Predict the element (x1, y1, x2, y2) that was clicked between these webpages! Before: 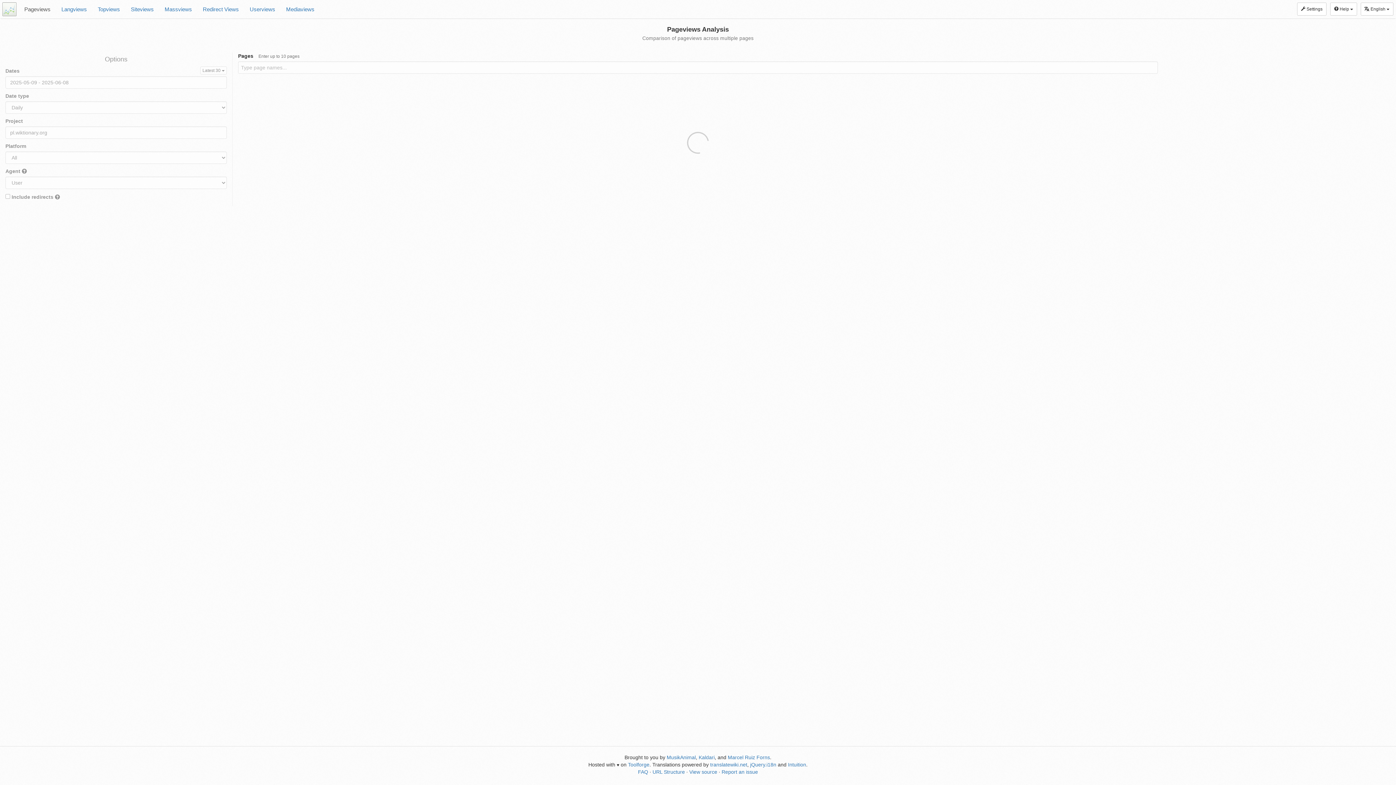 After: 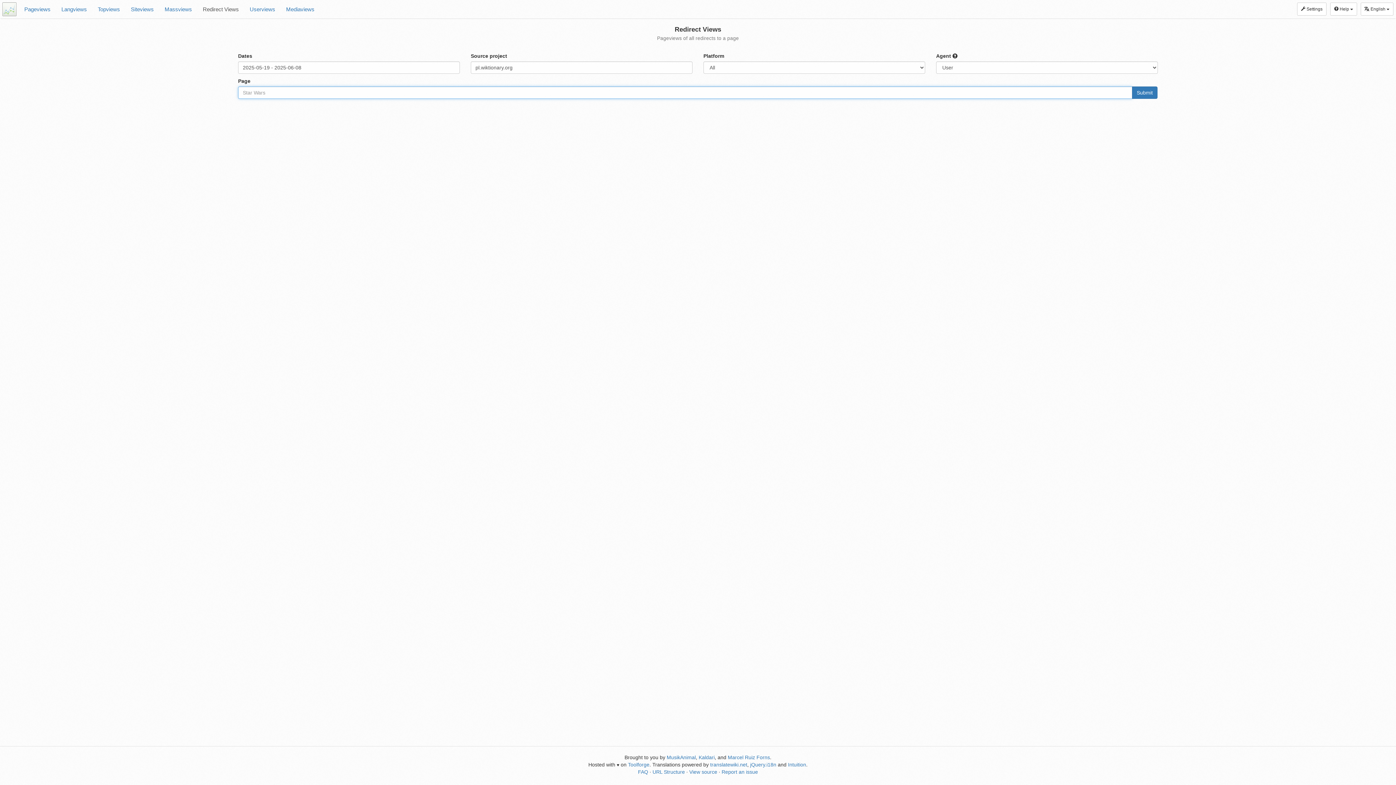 Action: label: Redirect Views bbox: (197, 0, 244, 18)